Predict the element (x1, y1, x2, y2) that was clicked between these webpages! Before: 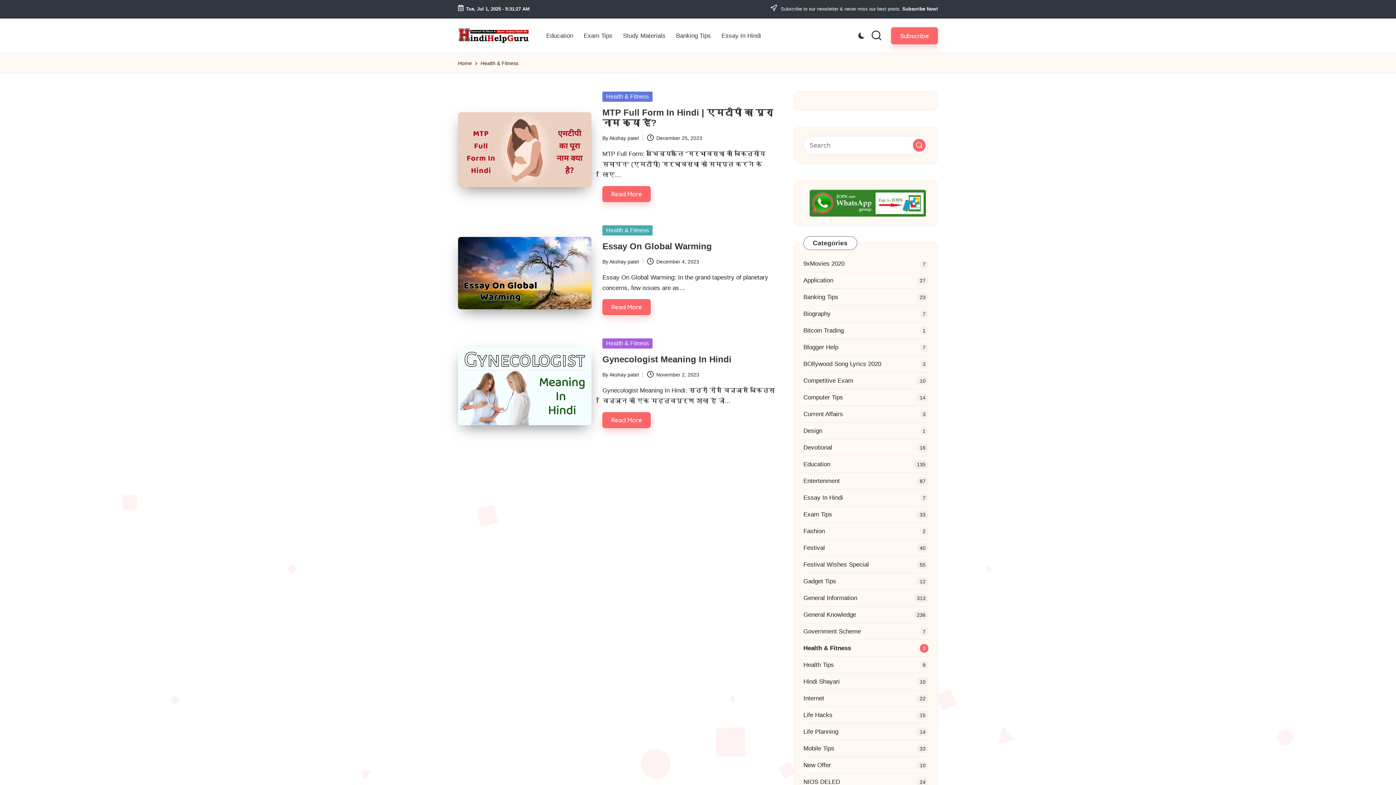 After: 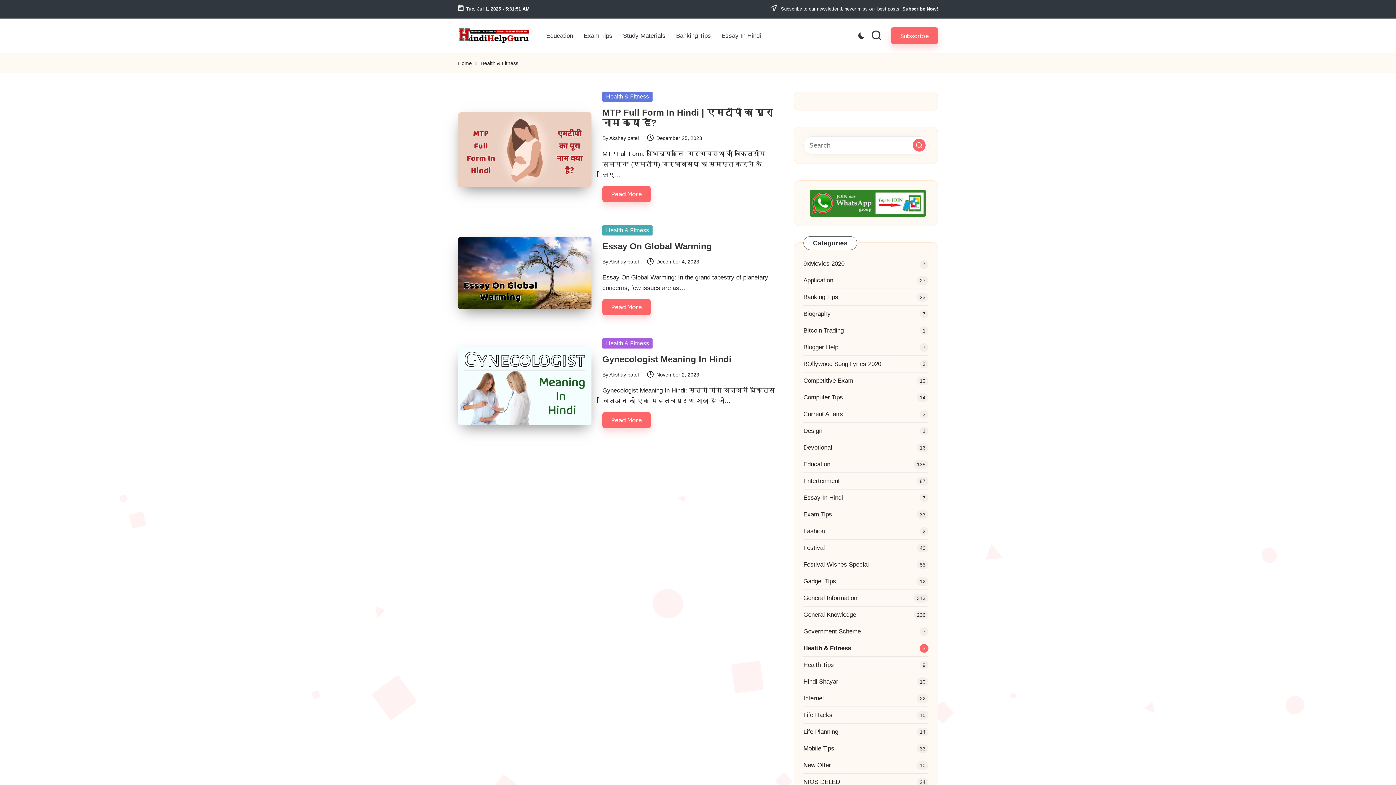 Action: bbox: (809, 199, 926, 206)